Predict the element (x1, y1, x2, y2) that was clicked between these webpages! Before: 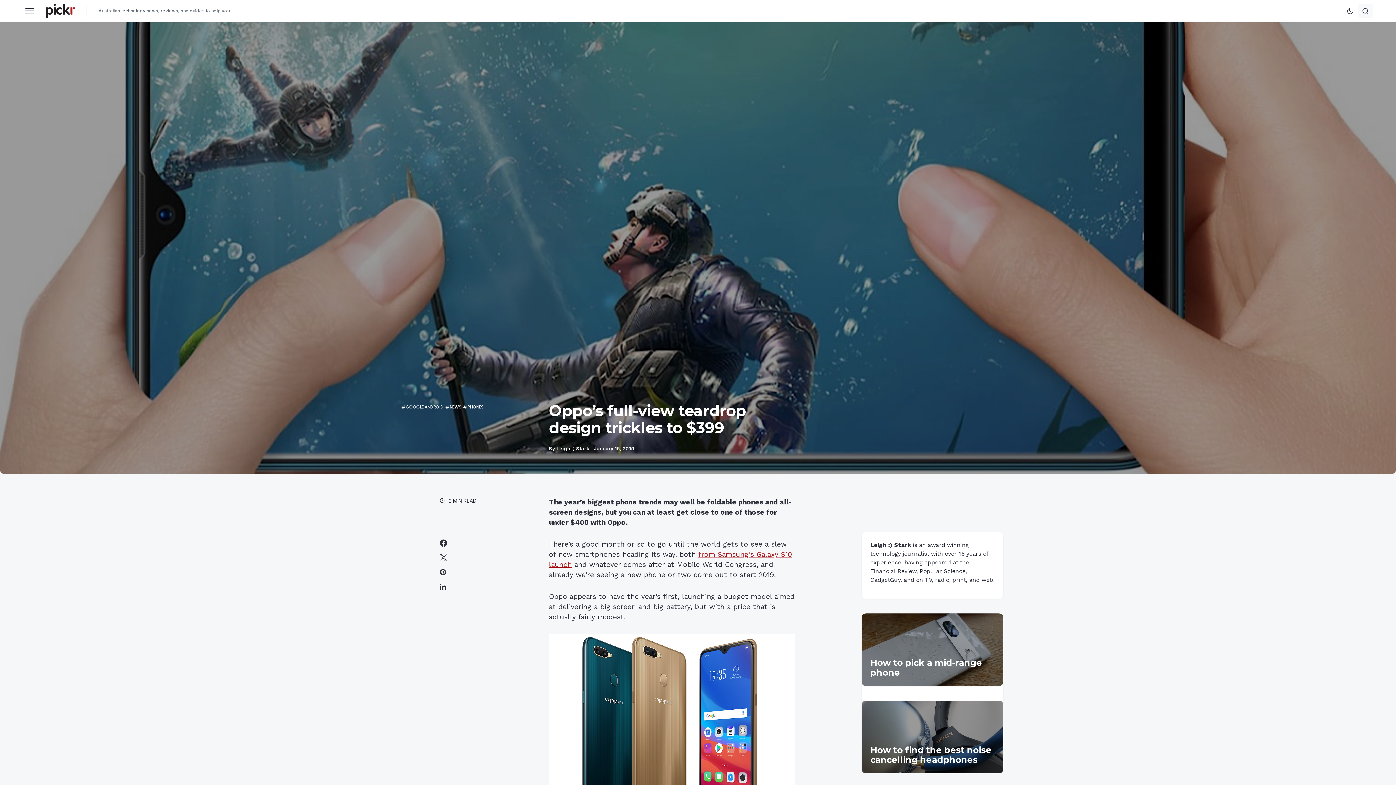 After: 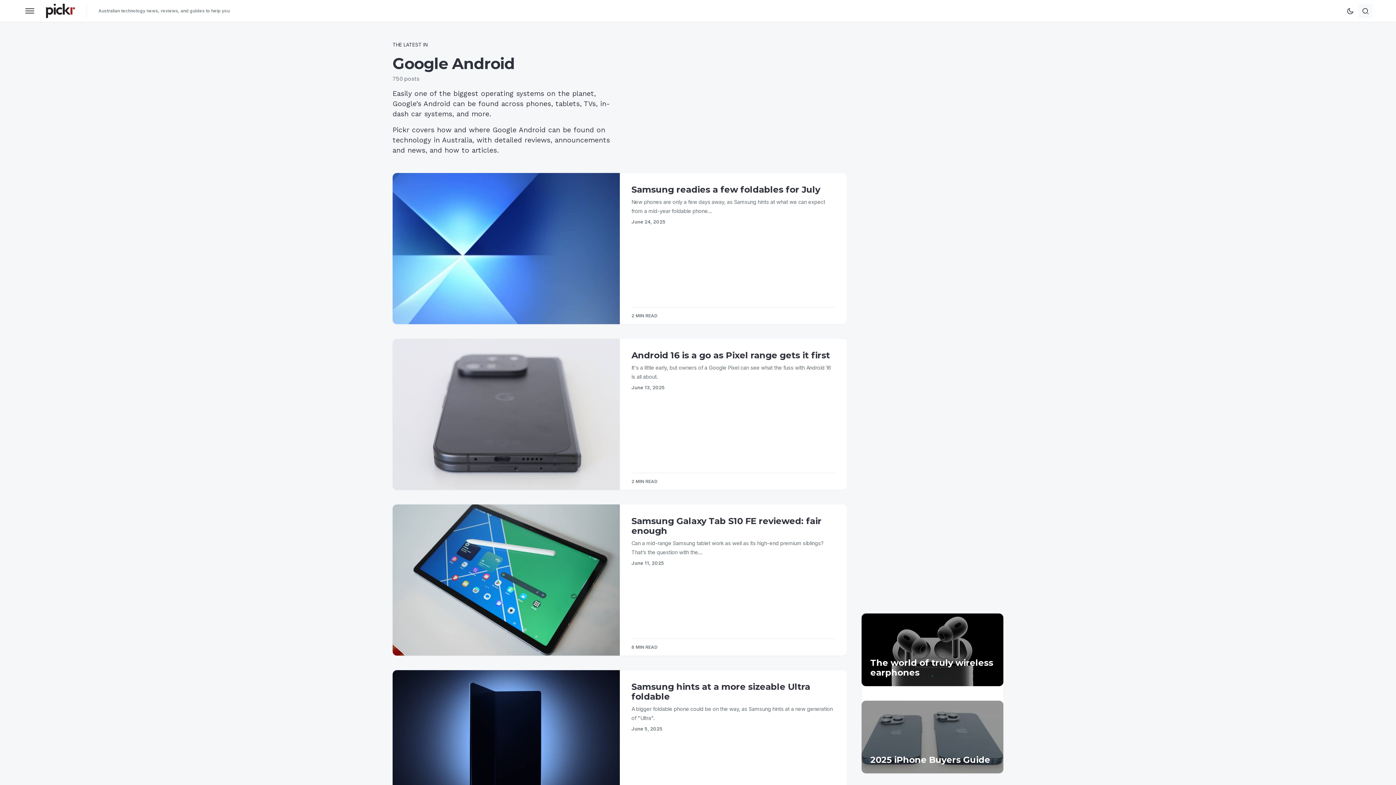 Action: bbox: (405, 404, 443, 410) label: GOOGLE ANDROID